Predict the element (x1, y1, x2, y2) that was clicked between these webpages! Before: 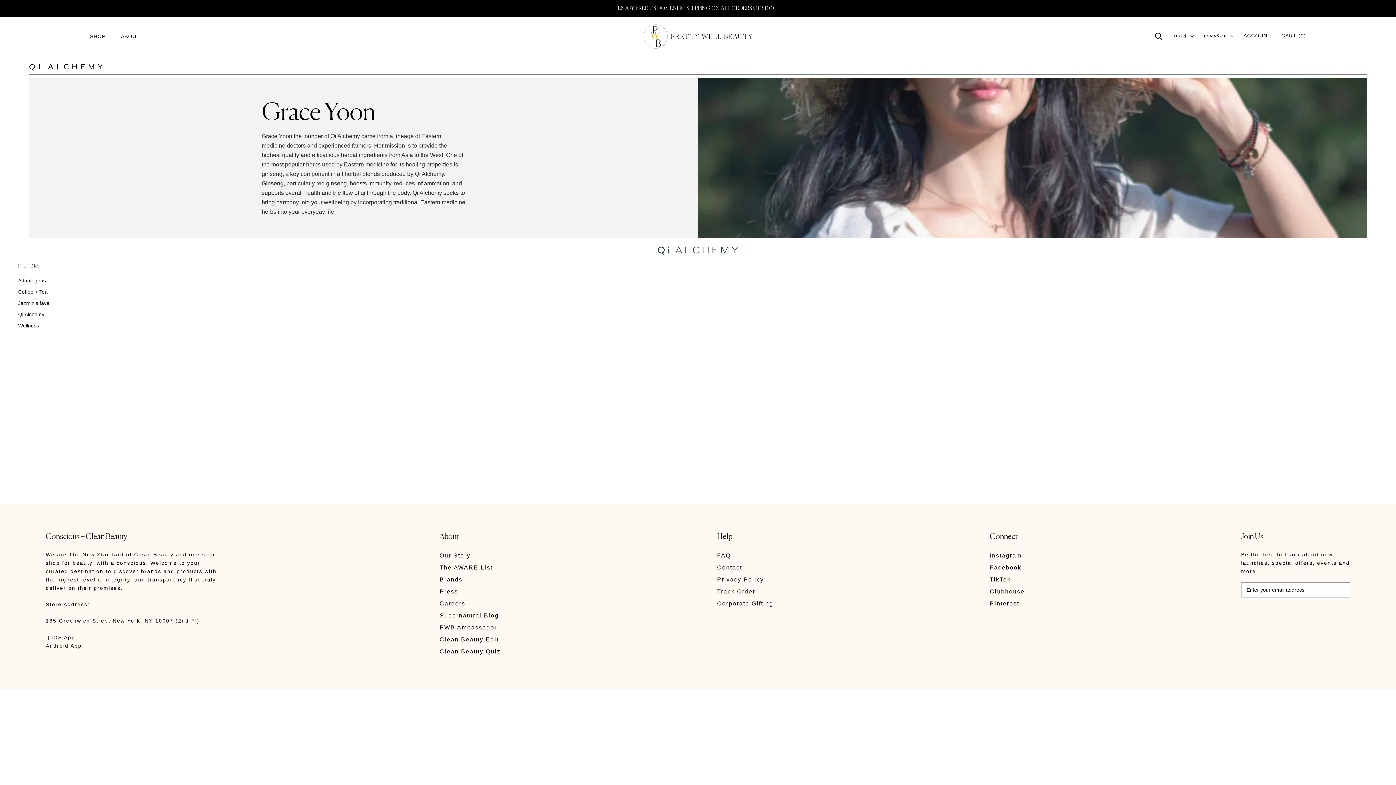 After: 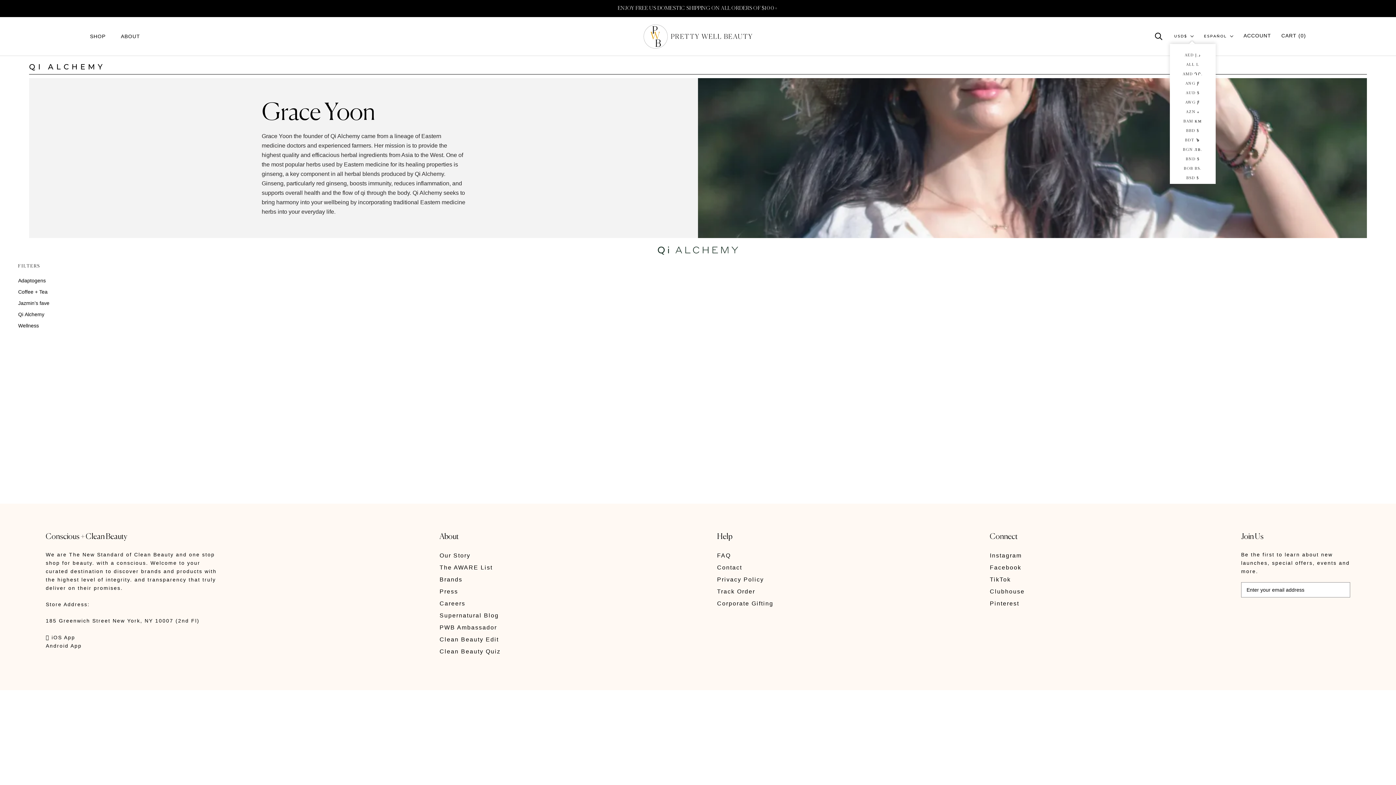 Action: label: USD$ bbox: (1174, 32, 1194, 39)